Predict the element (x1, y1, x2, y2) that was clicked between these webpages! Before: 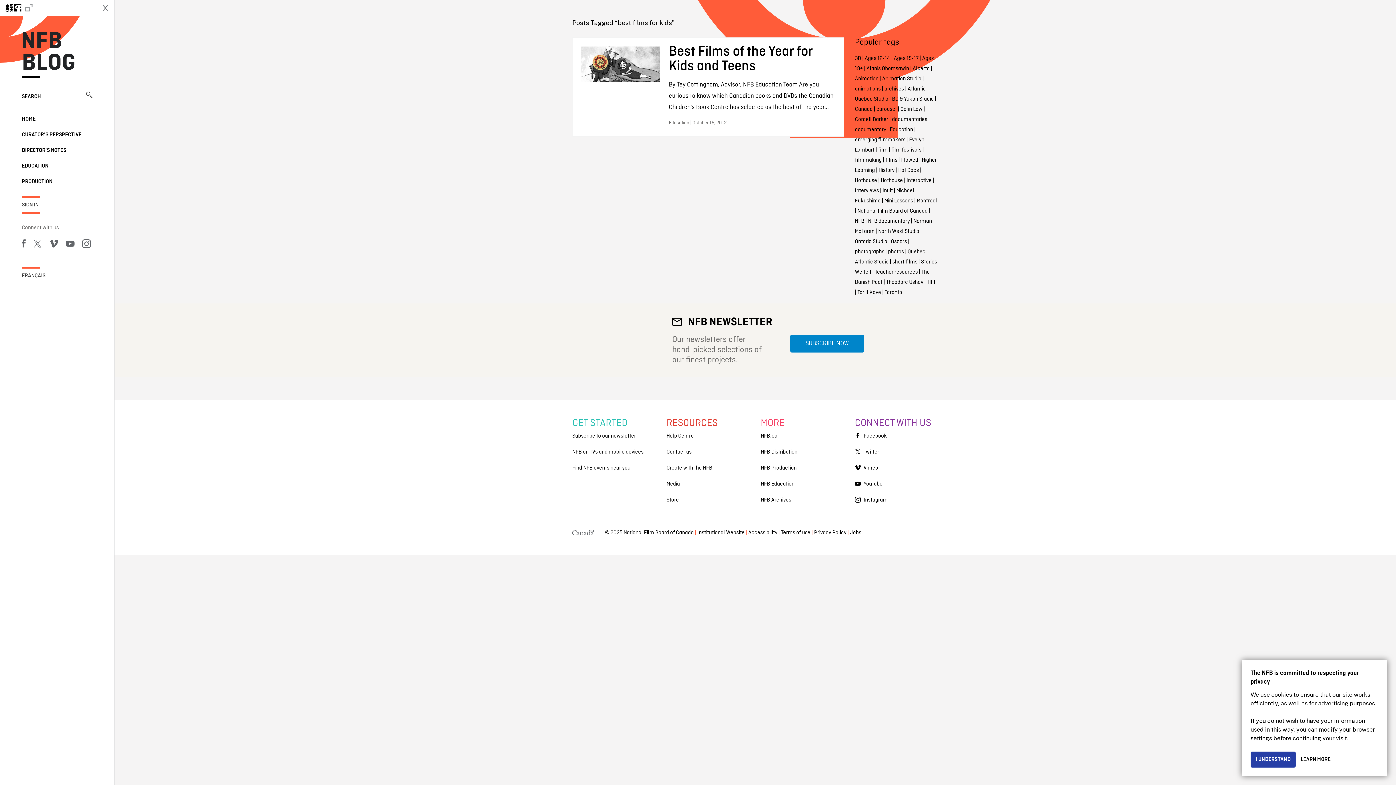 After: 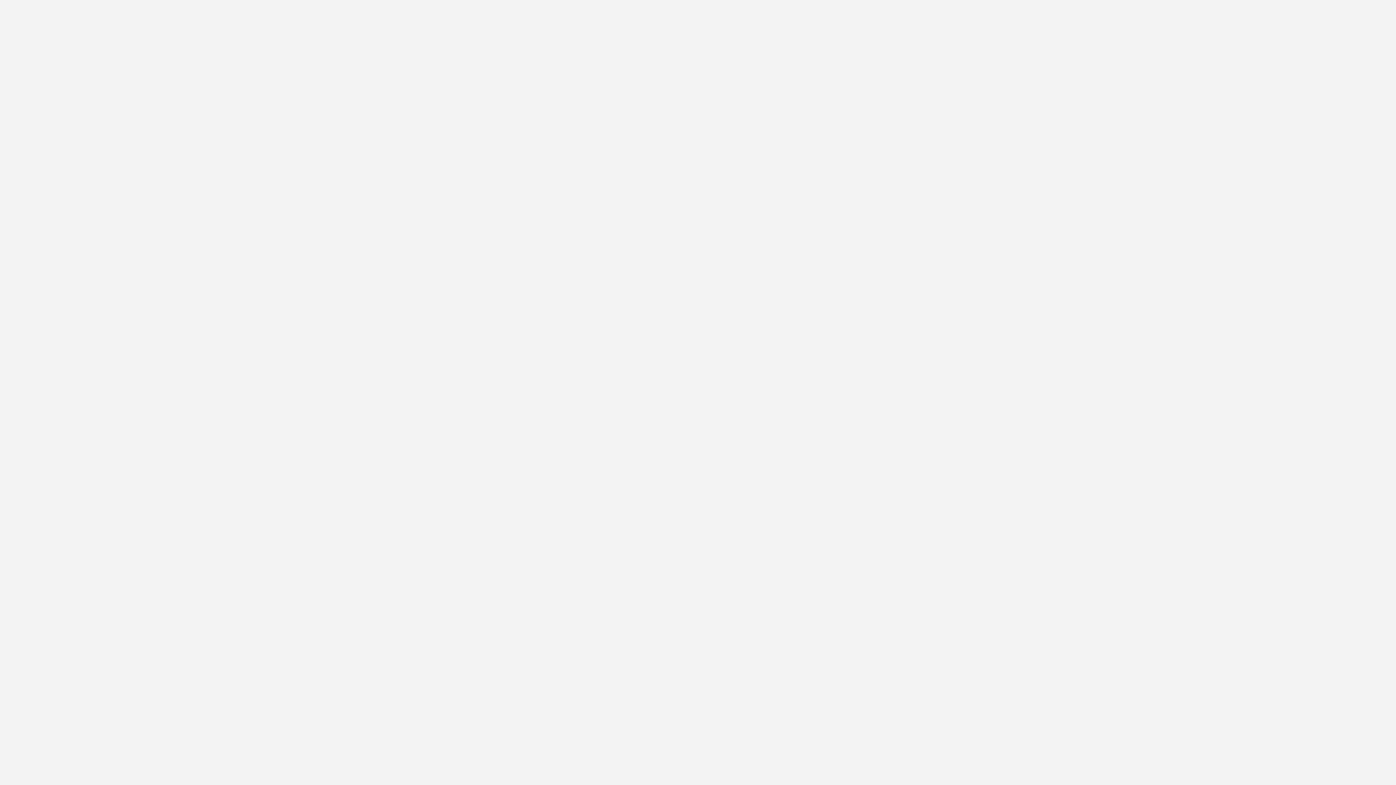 Action: label: NFB Distribution bbox: (760, 448, 797, 456)